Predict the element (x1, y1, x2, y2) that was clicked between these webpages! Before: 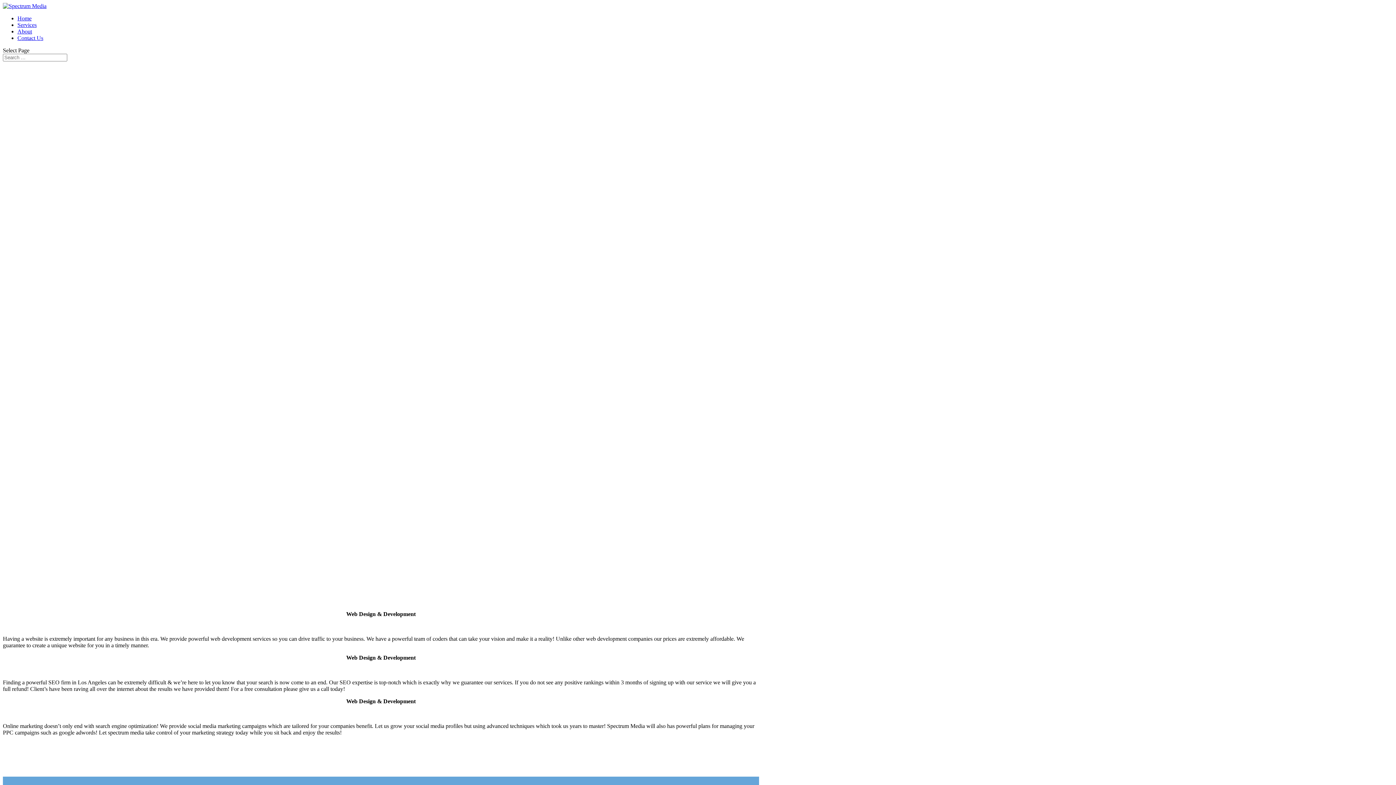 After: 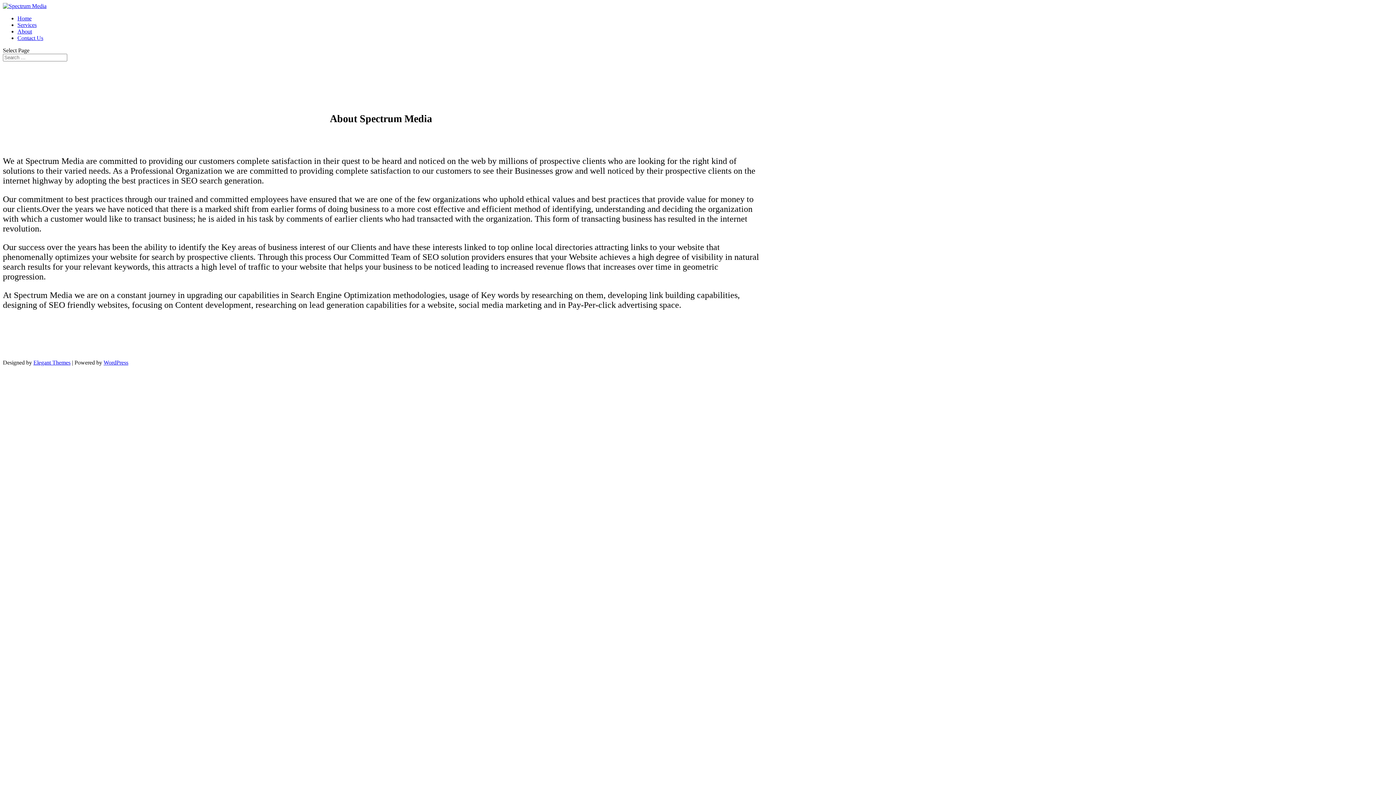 Action: label: About bbox: (17, 28, 32, 34)